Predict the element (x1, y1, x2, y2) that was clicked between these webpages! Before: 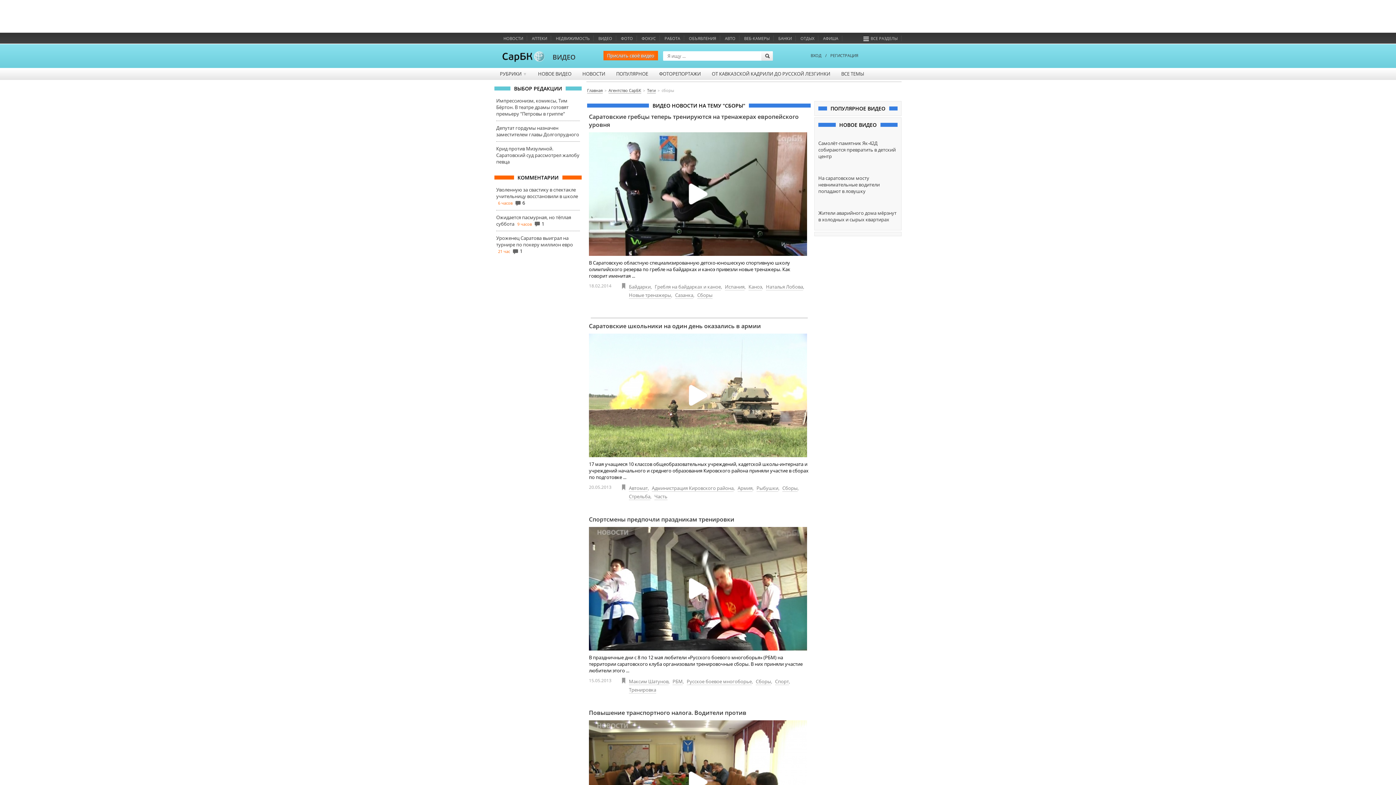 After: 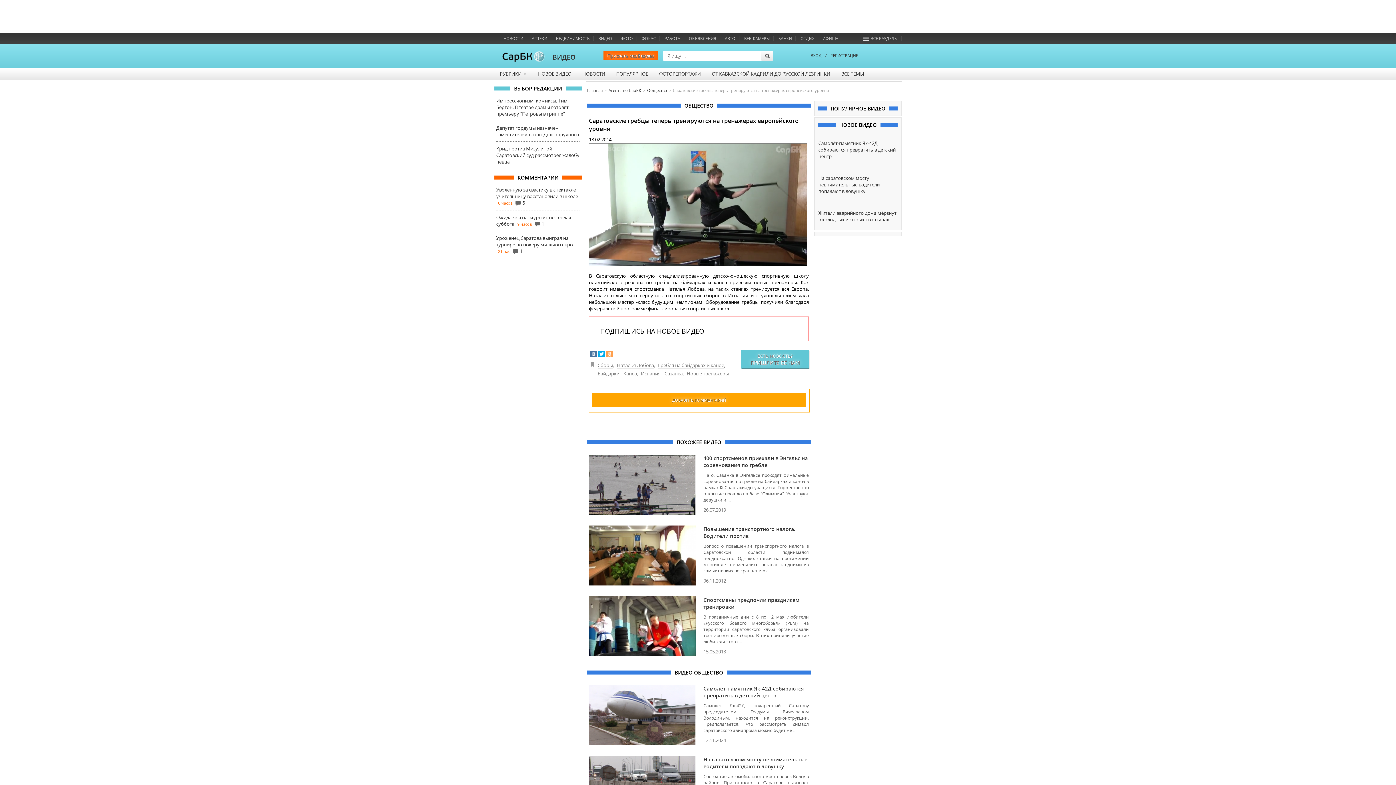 Action: label: Саратовские гребцы теперь тренируются на тренажерах европейского уровня bbox: (589, 112, 809, 128)